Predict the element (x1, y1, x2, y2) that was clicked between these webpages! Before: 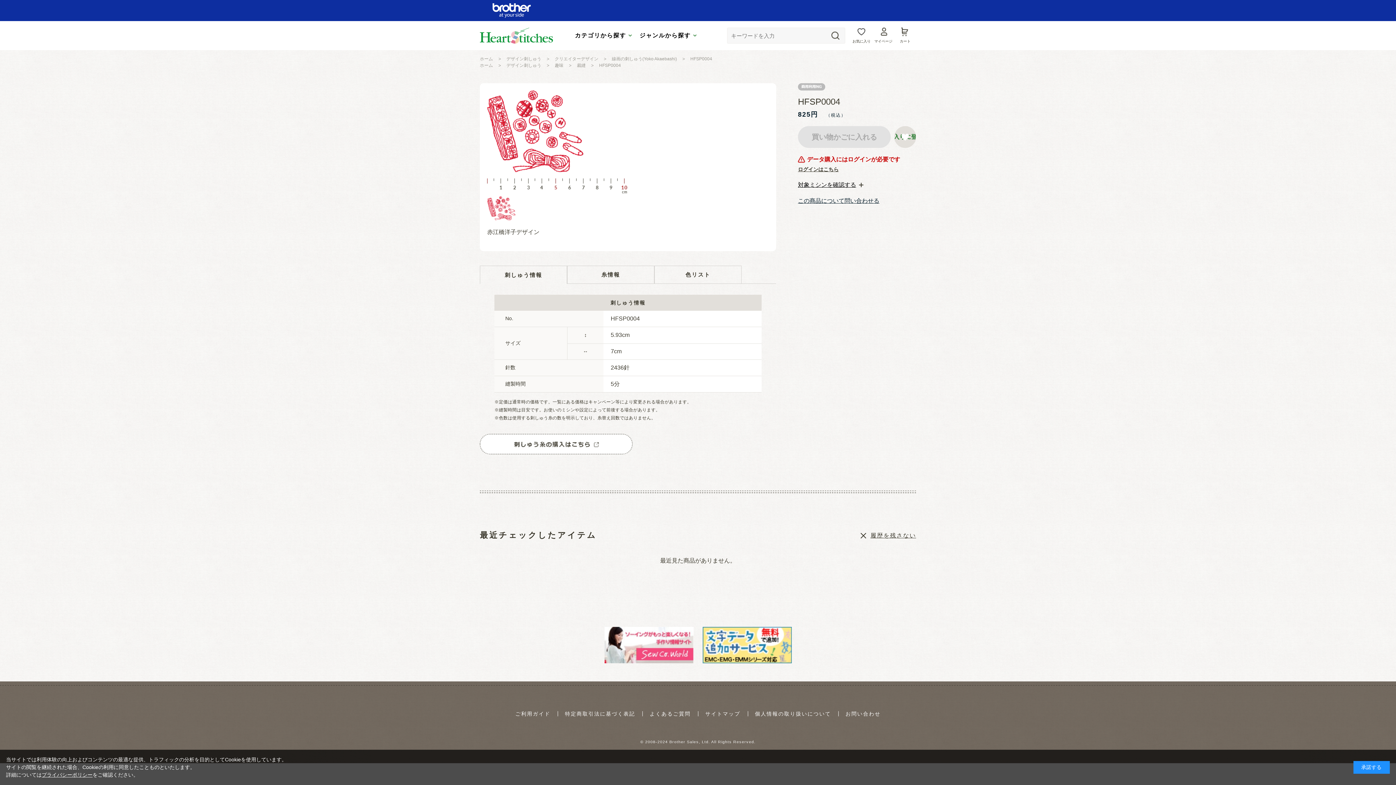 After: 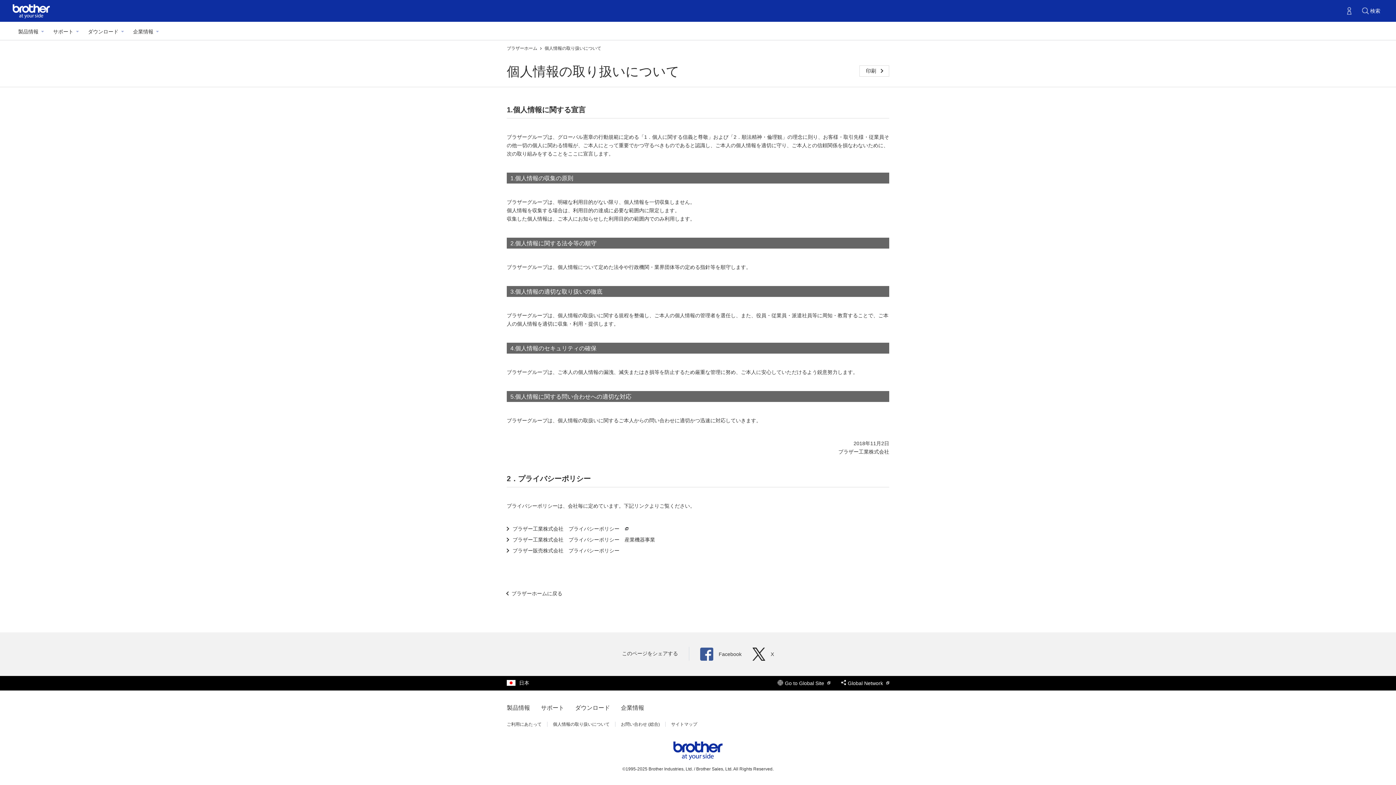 Action: label: プライバシーポリシー bbox: (41, 772, 92, 778)